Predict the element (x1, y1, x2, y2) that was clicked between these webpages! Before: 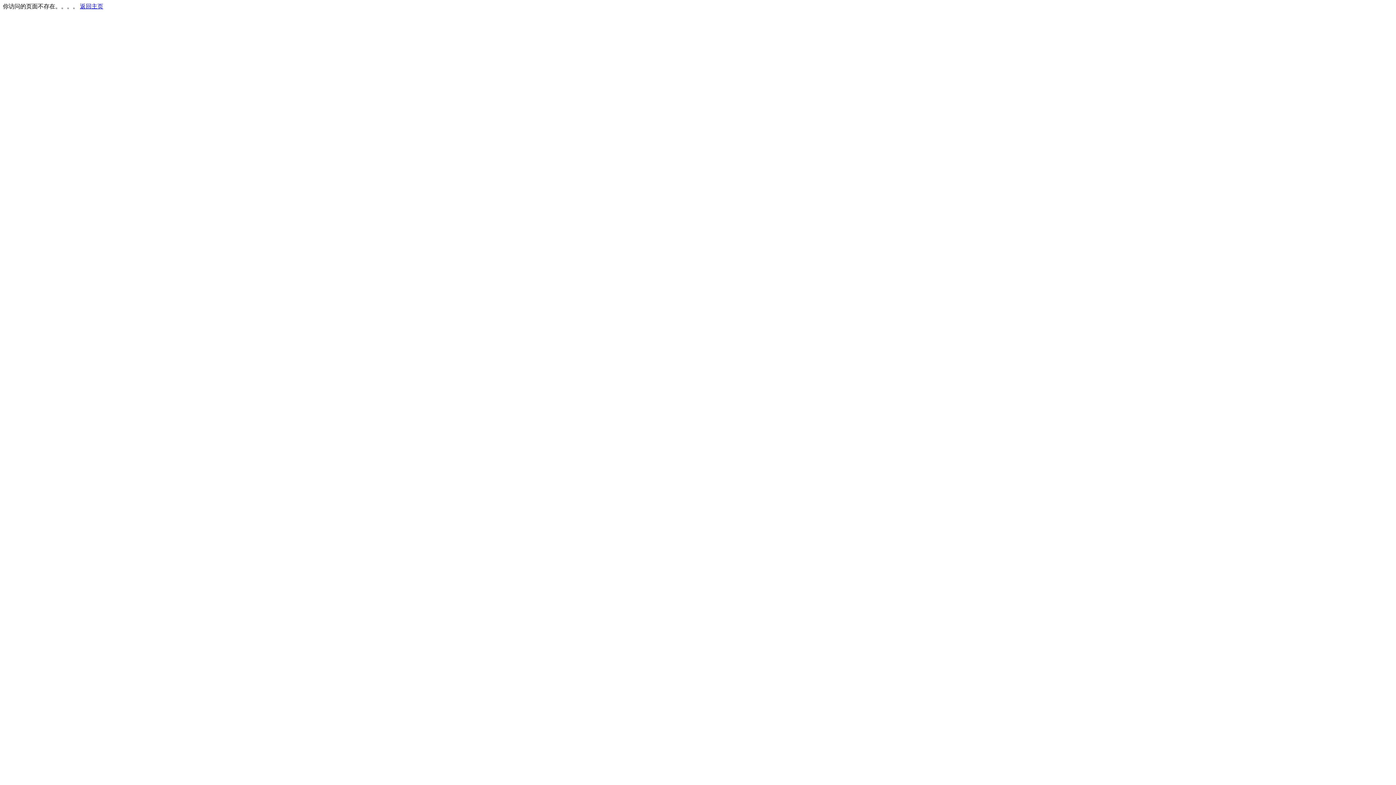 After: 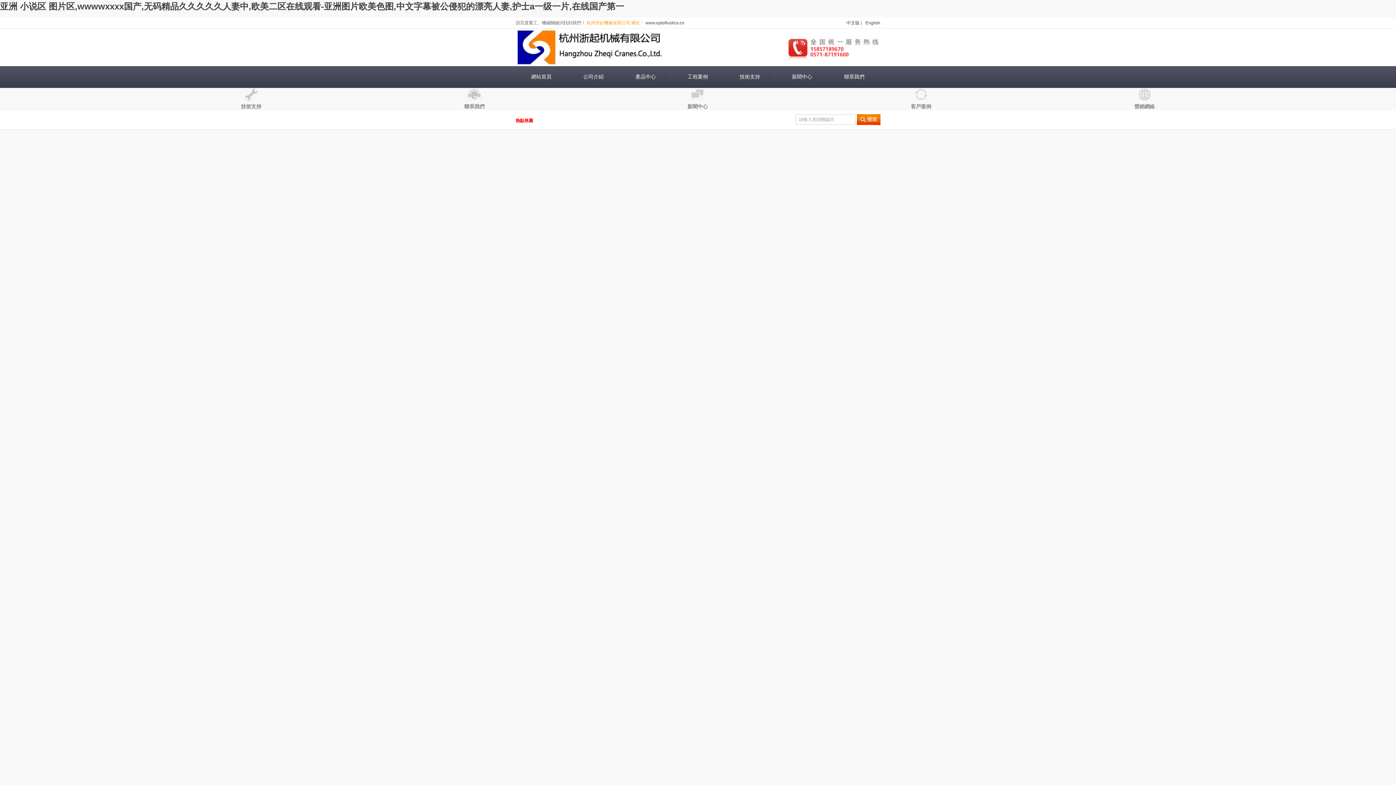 Action: label: 返回主页 bbox: (80, 3, 103, 9)